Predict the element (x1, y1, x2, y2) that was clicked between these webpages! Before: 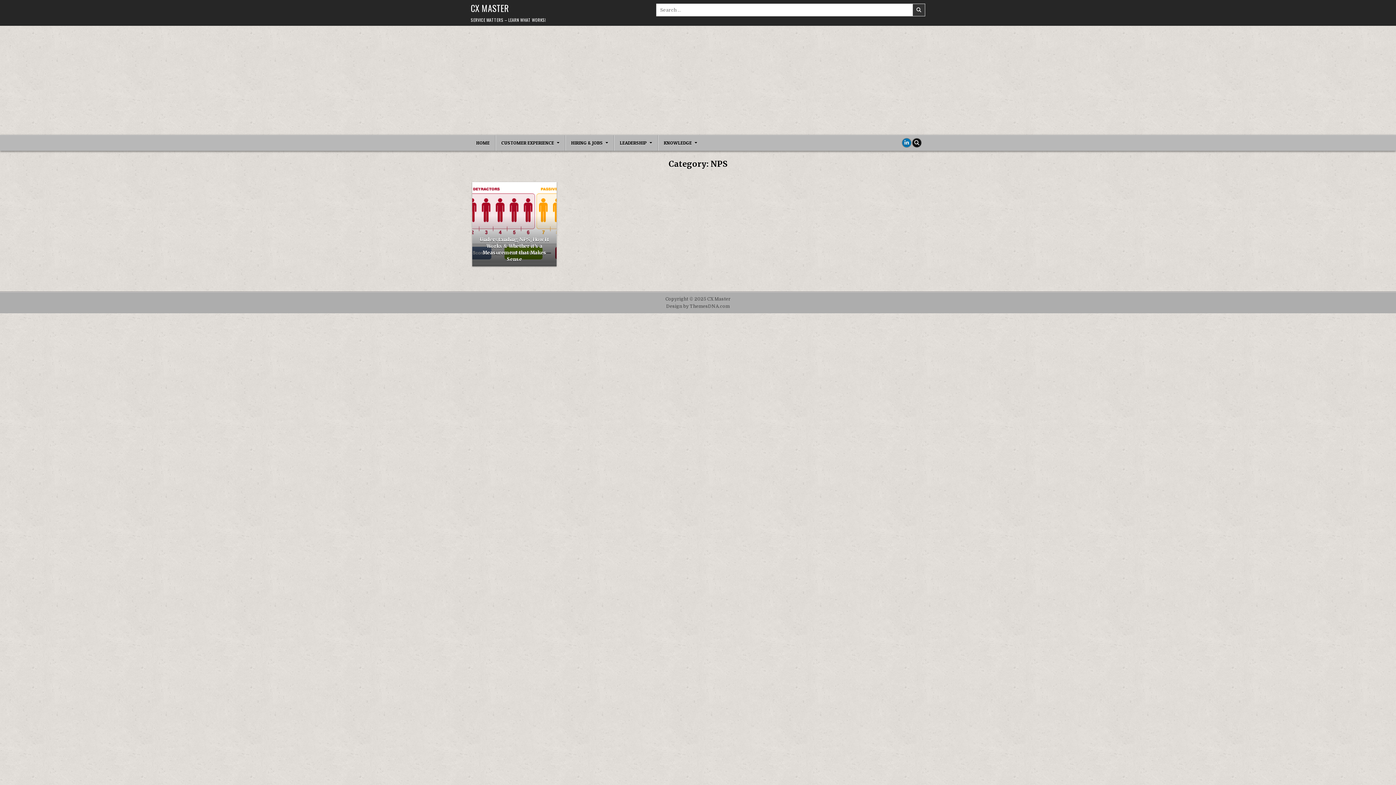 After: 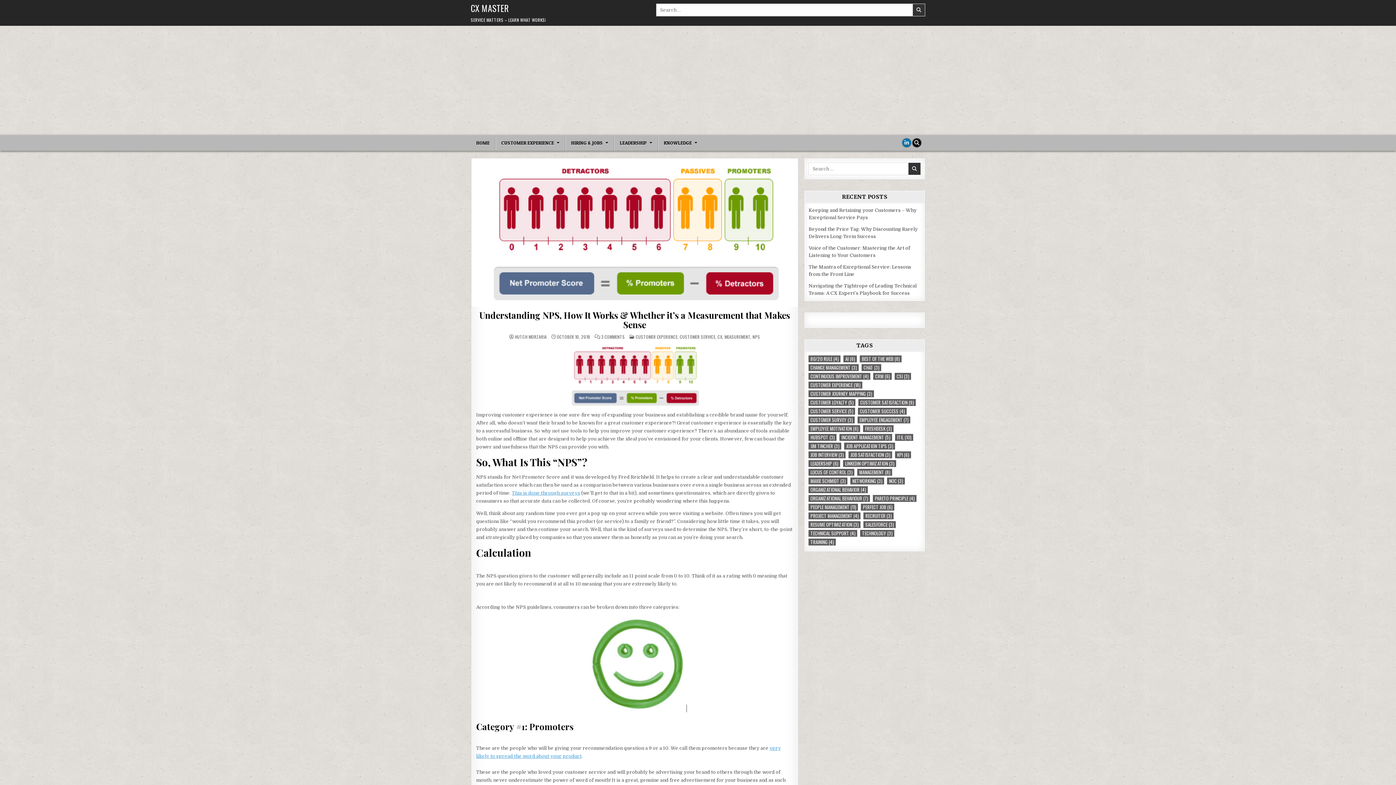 Action: label: Understanding NPS, How It Works & Whether it’s a Measurement that Makes Sense bbox: (479, 236, 549, 262)